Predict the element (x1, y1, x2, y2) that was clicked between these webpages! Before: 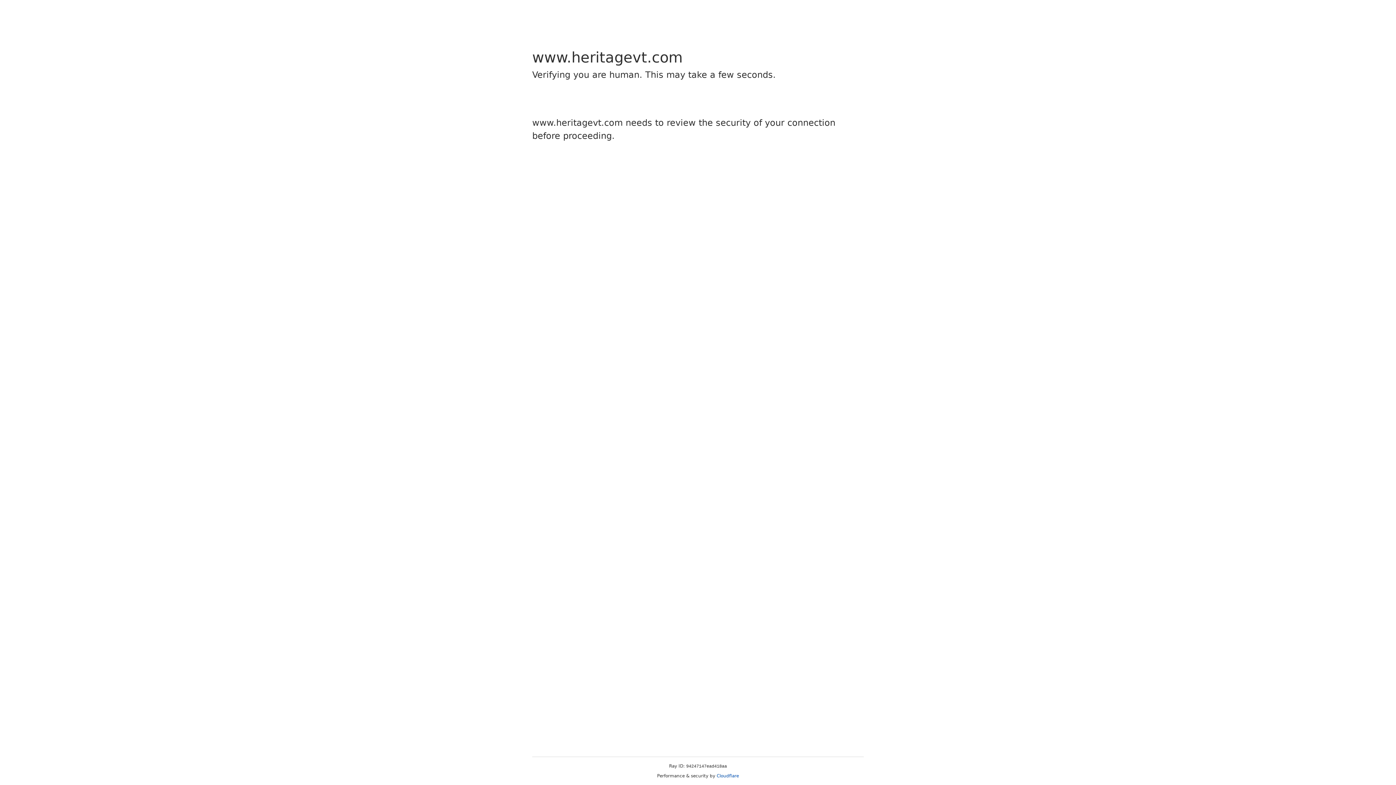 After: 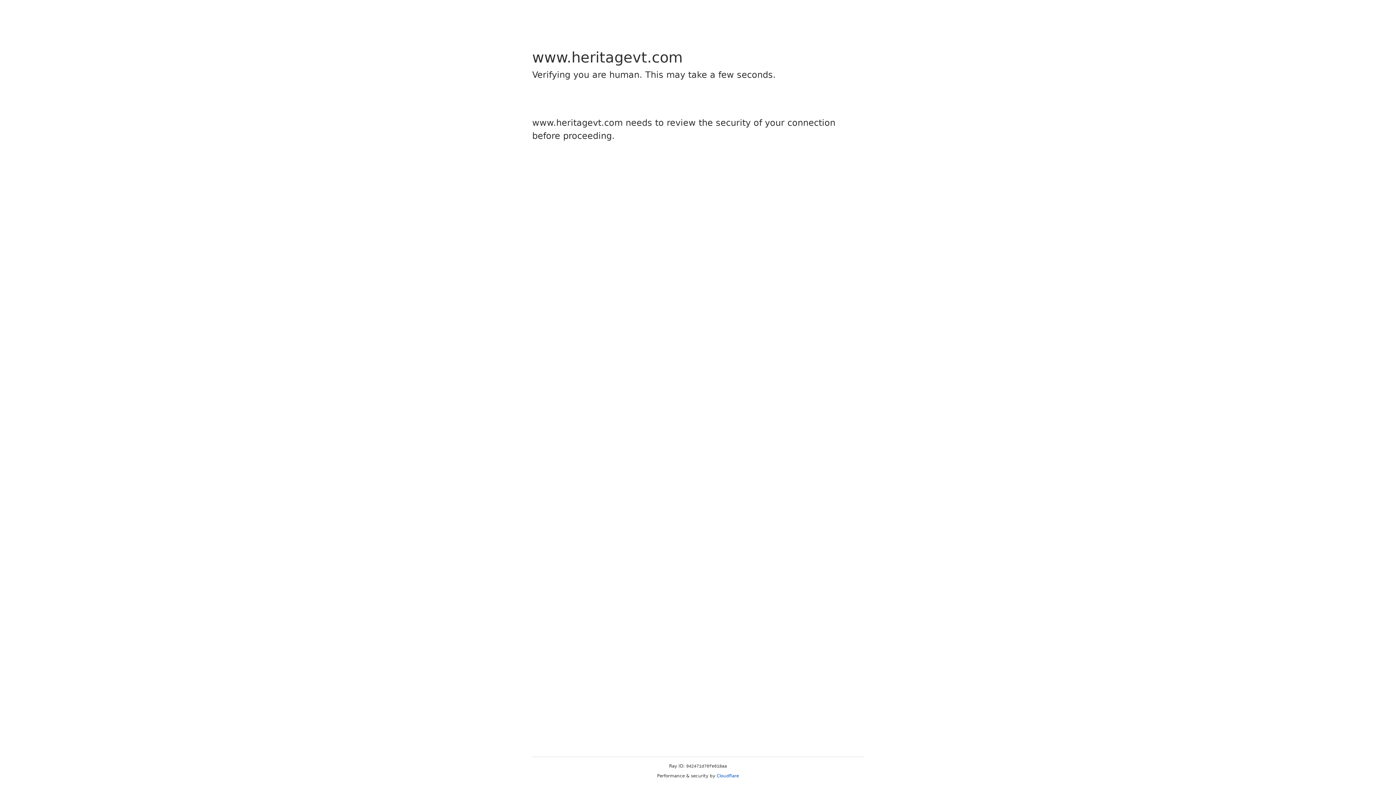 Action: label: Cloudflare bbox: (716, 773, 739, 778)